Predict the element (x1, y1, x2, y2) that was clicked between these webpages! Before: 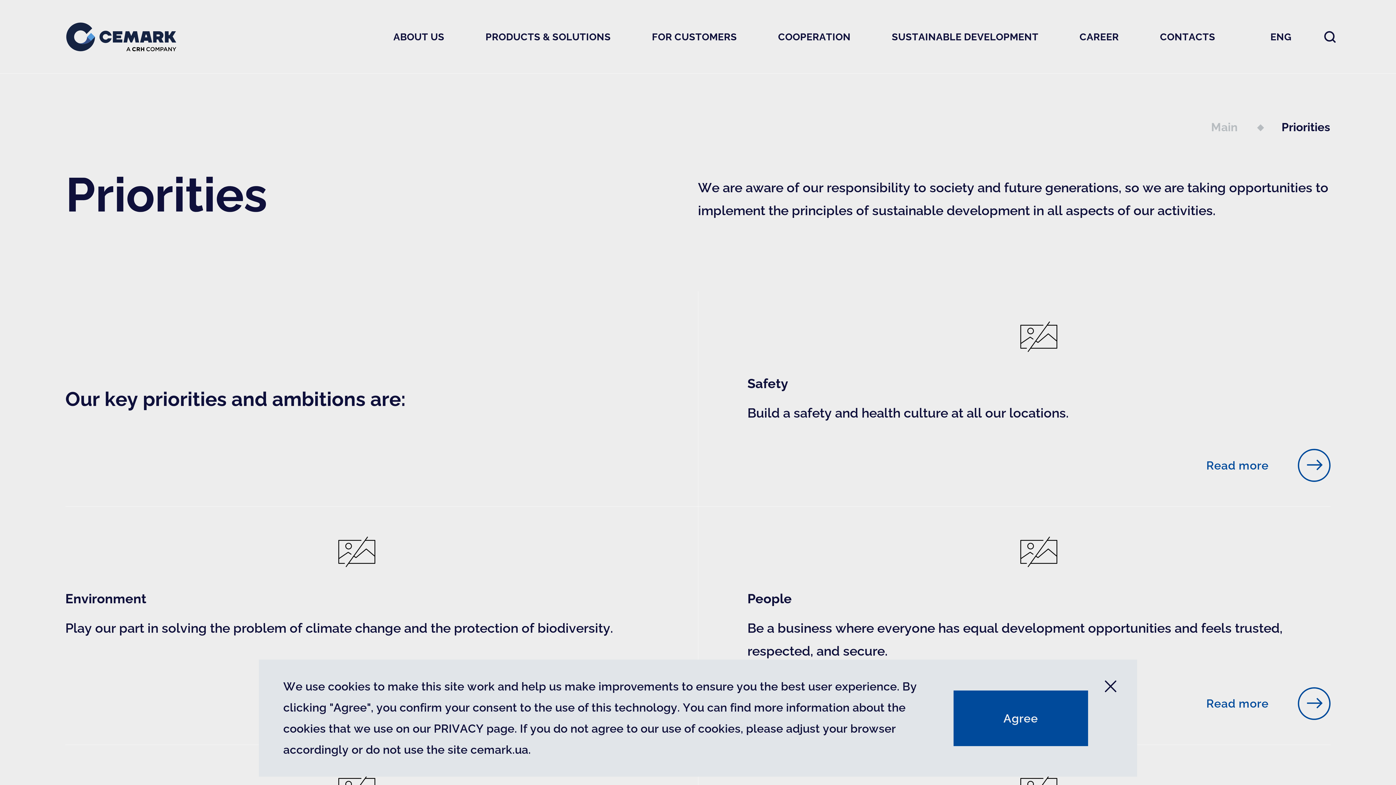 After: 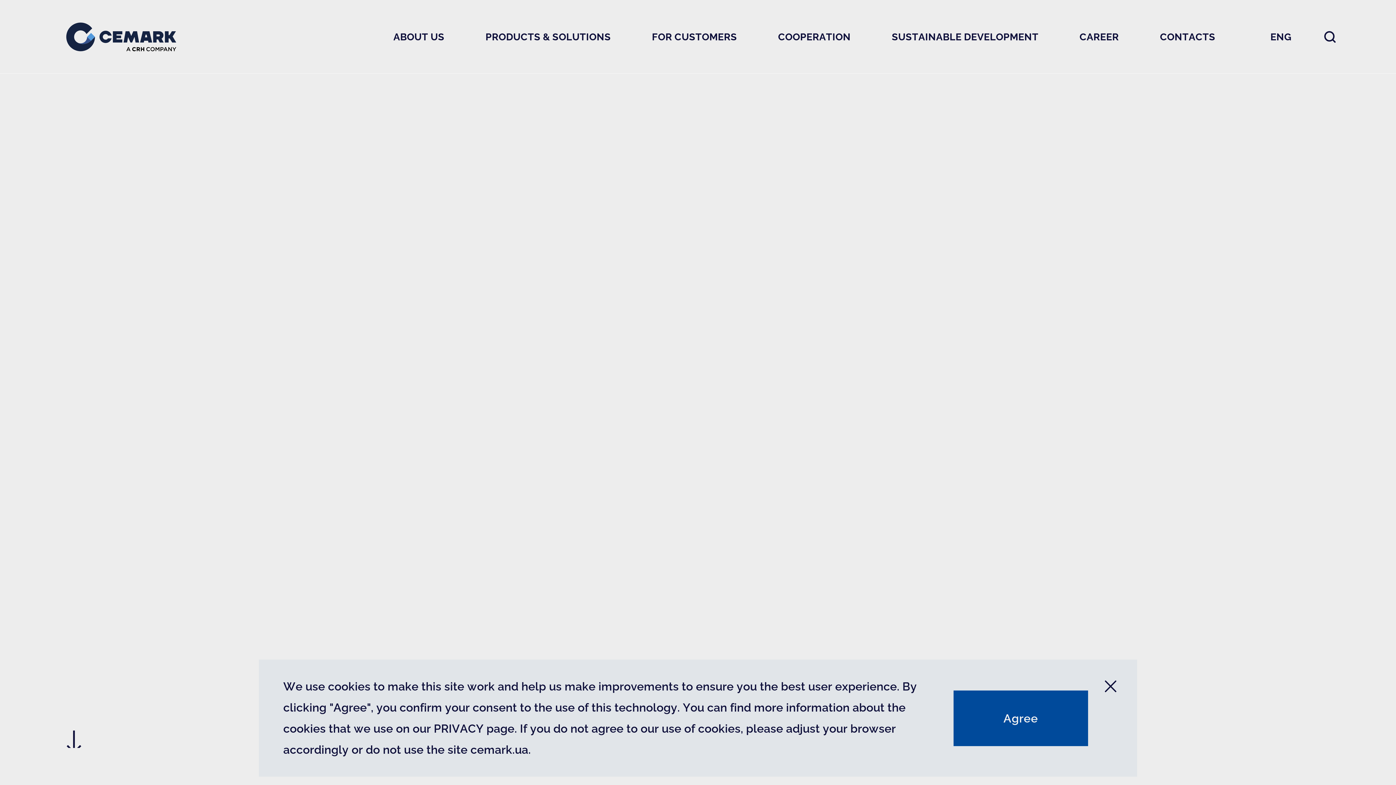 Action: label: Main  bbox: (1211, 118, 1281, 136)